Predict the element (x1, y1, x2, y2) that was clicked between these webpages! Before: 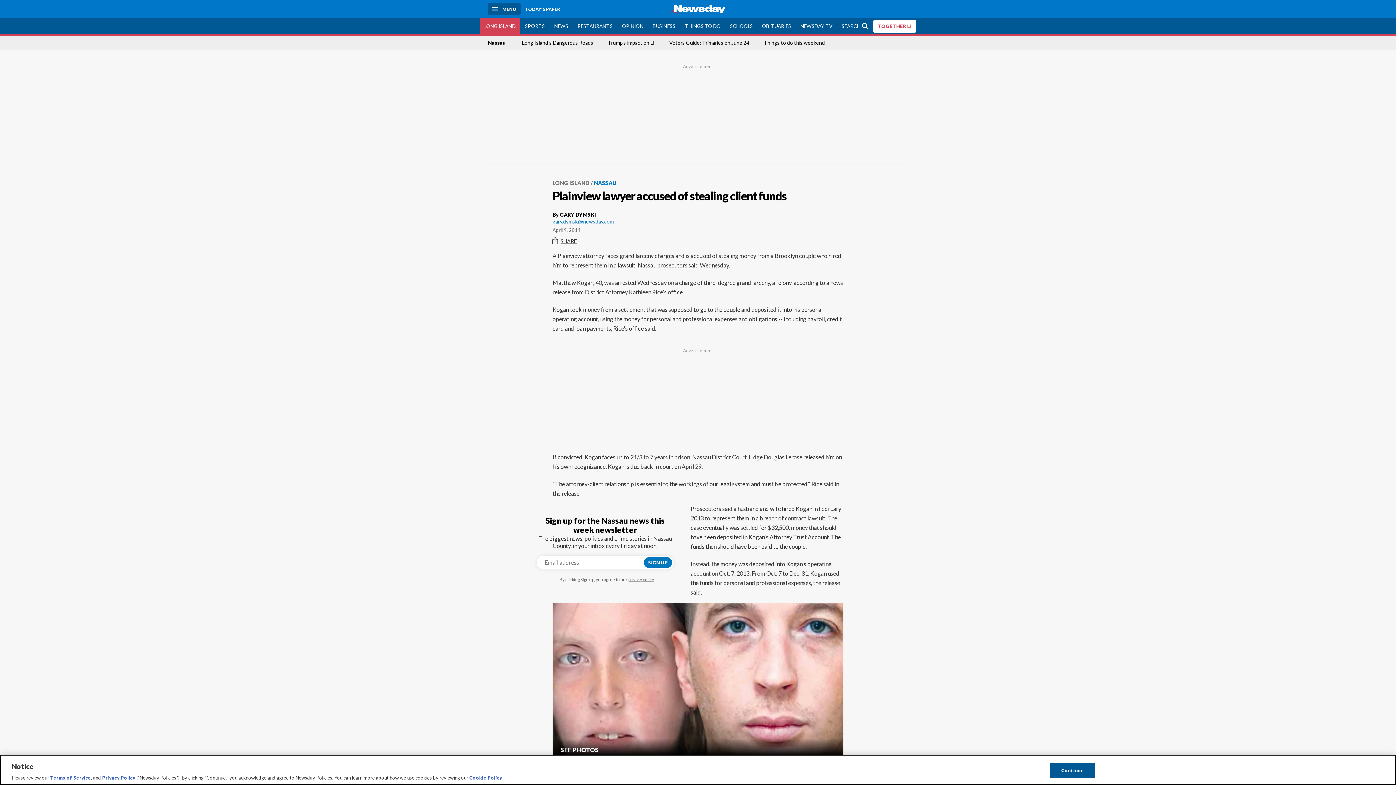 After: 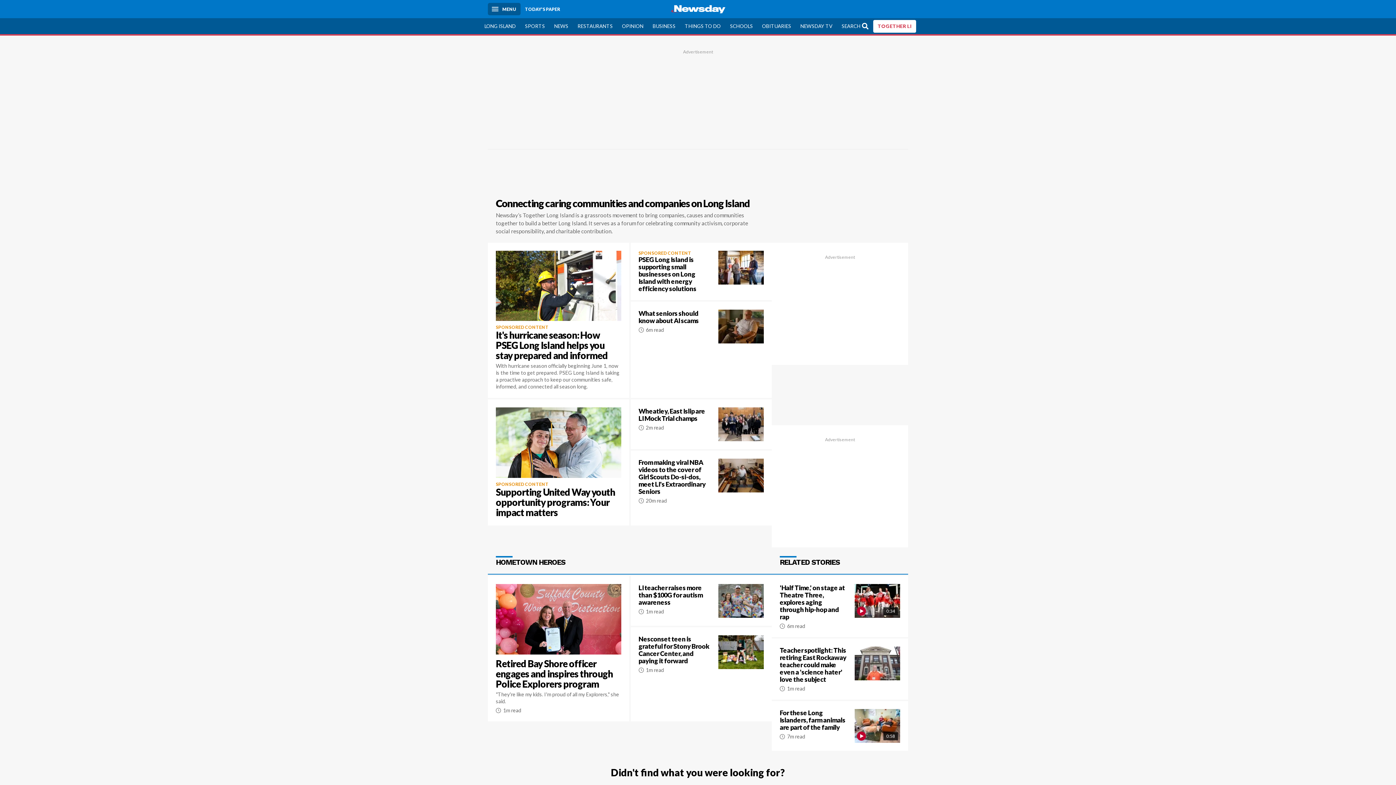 Action: bbox: (873, 19, 916, 32) label: TOGETHER LI